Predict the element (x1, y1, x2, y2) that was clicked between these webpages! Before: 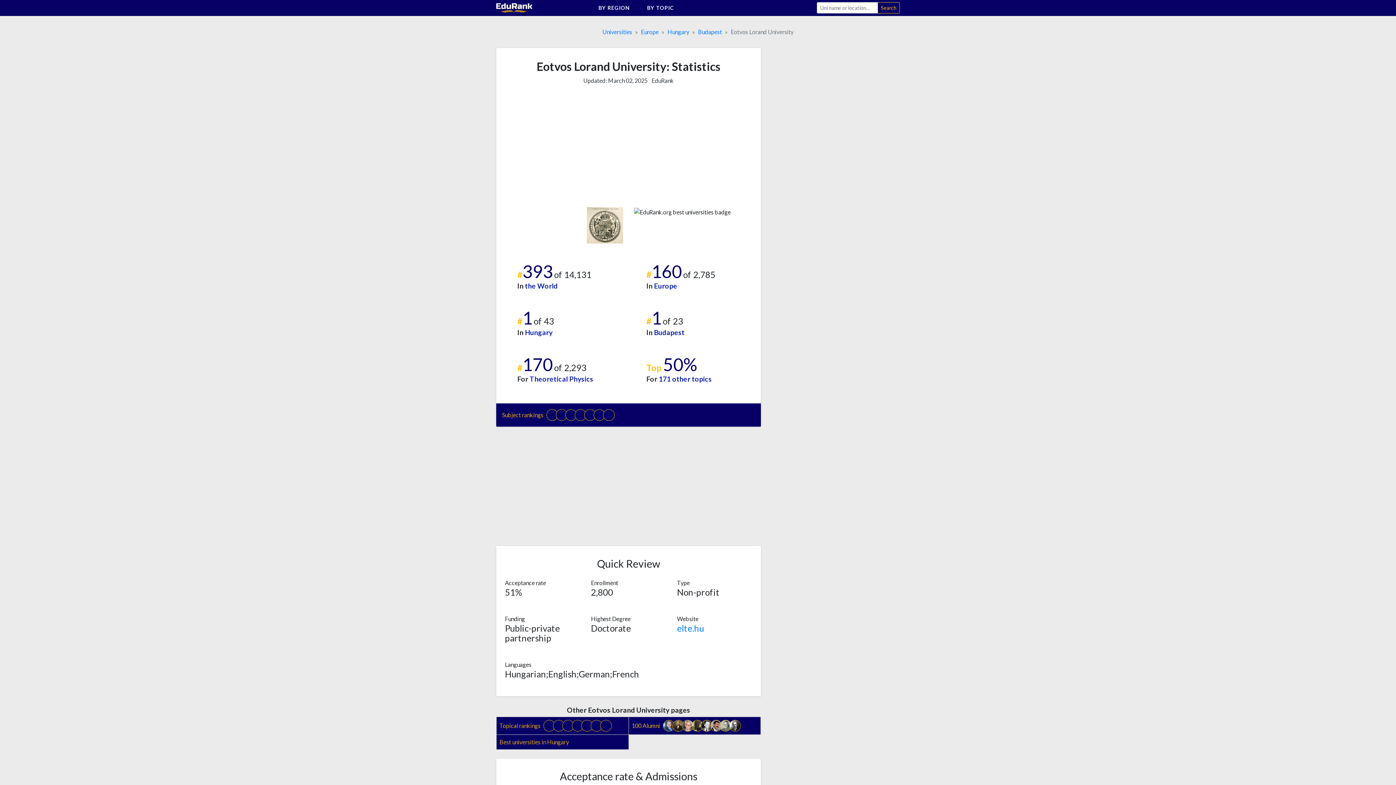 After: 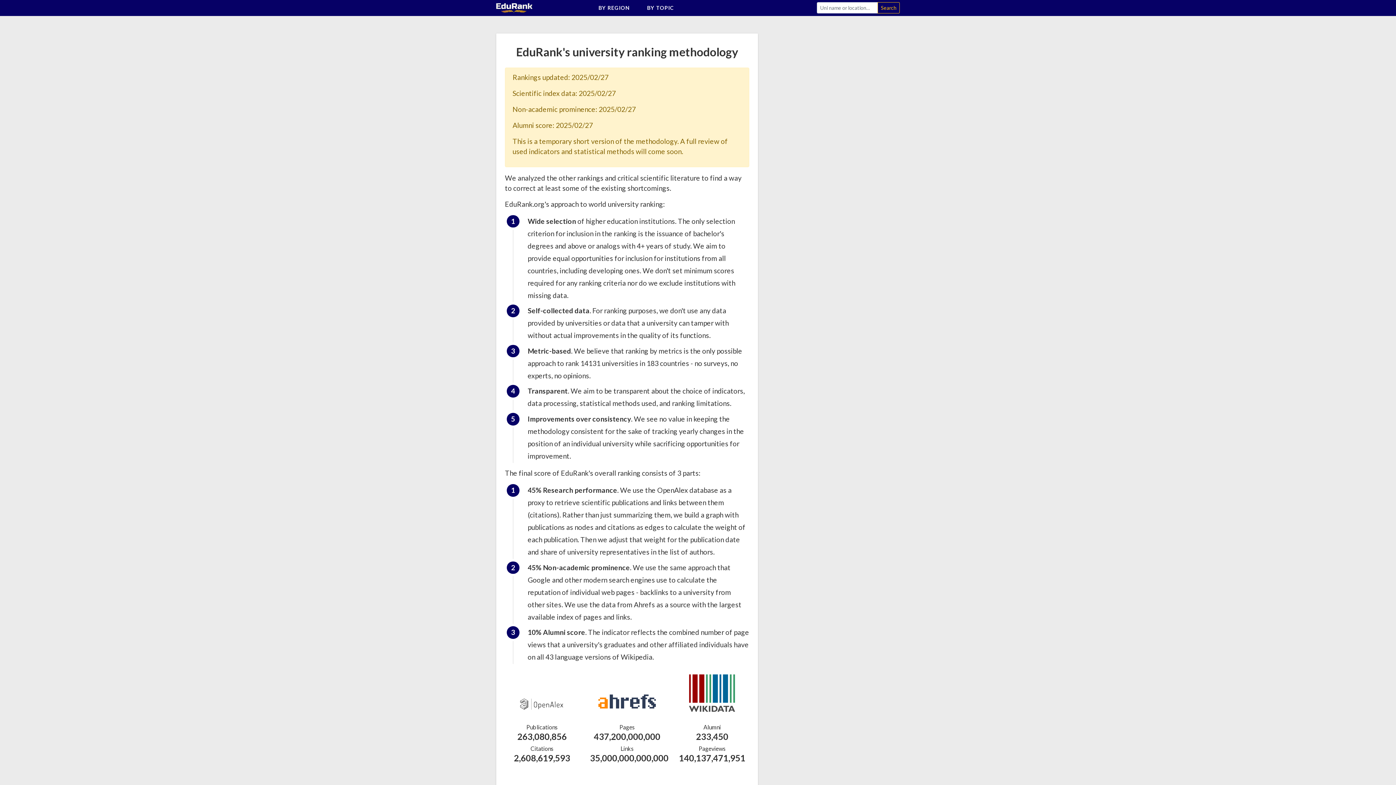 Action: bbox: (651, 76, 674, 83) label: EduRank